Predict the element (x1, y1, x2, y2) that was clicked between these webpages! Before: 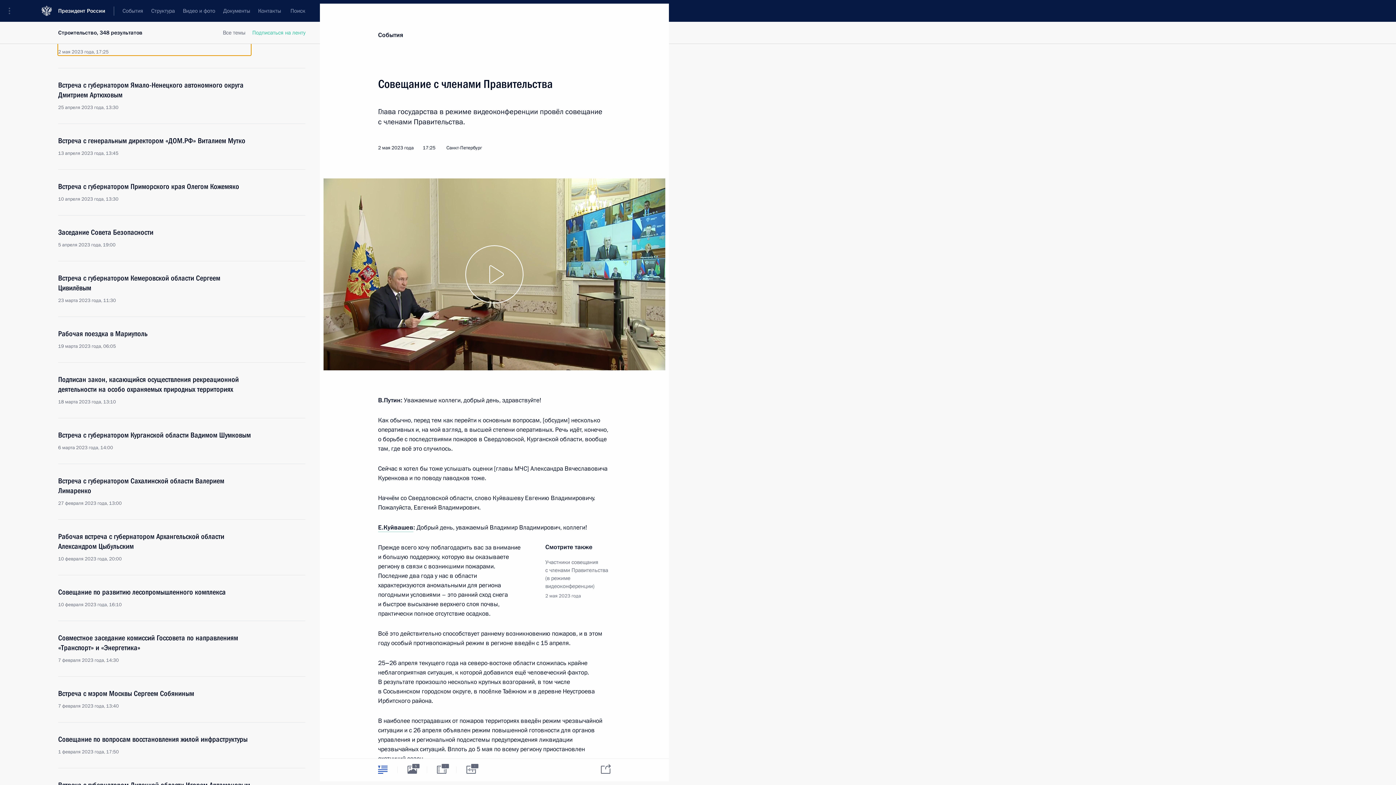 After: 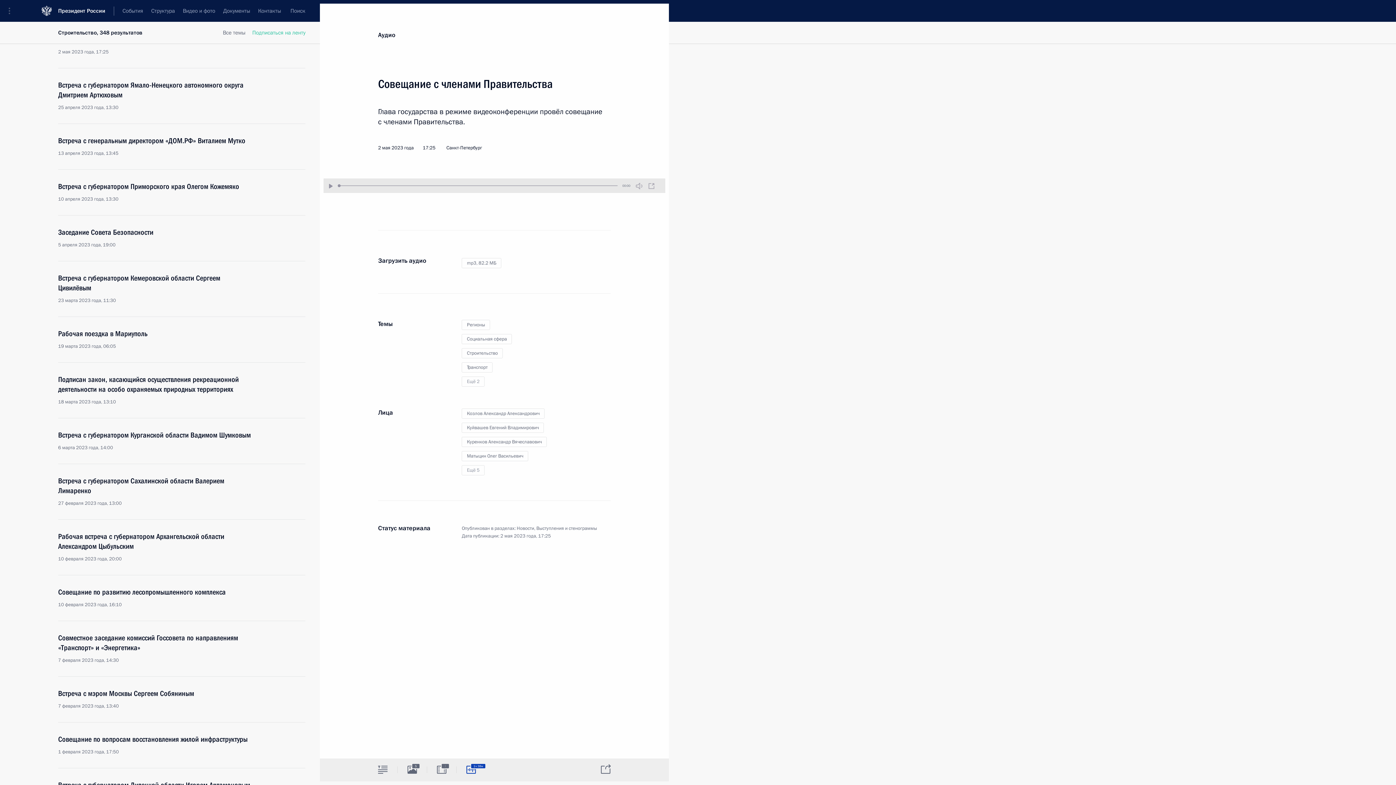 Action: label: Аудио bbox: (456, 759, 485, 780)